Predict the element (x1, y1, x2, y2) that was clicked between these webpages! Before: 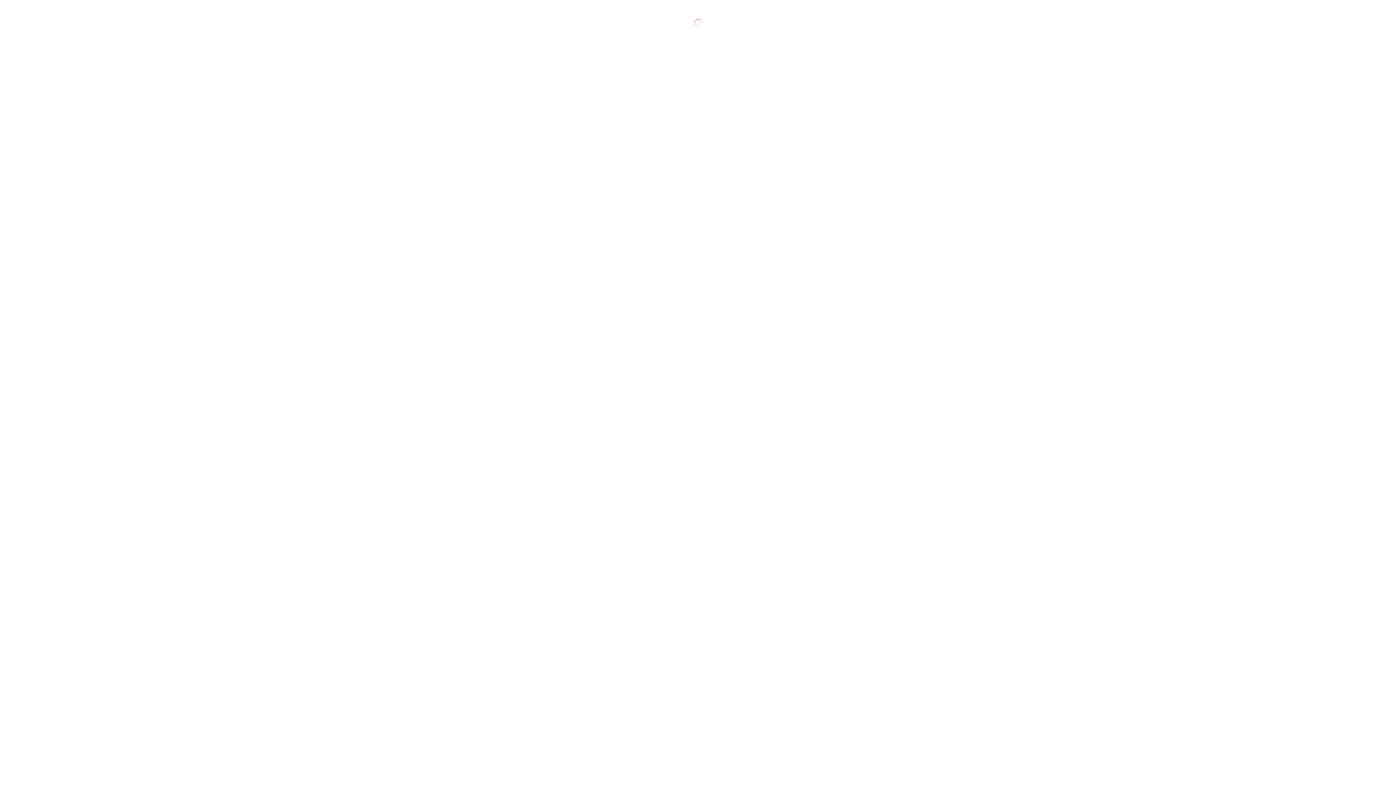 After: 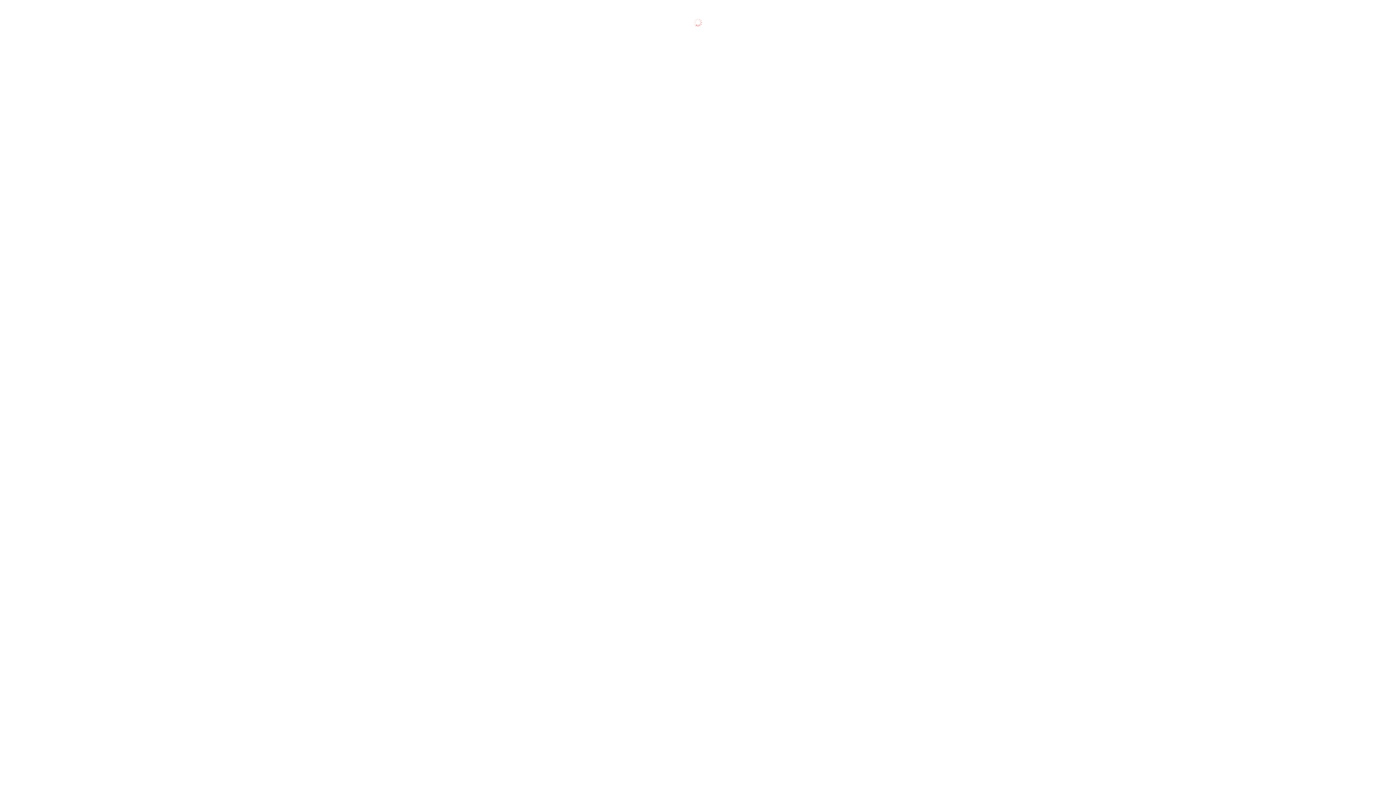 Action: bbox: (685, 472, 729, 478) label: Большие данные 